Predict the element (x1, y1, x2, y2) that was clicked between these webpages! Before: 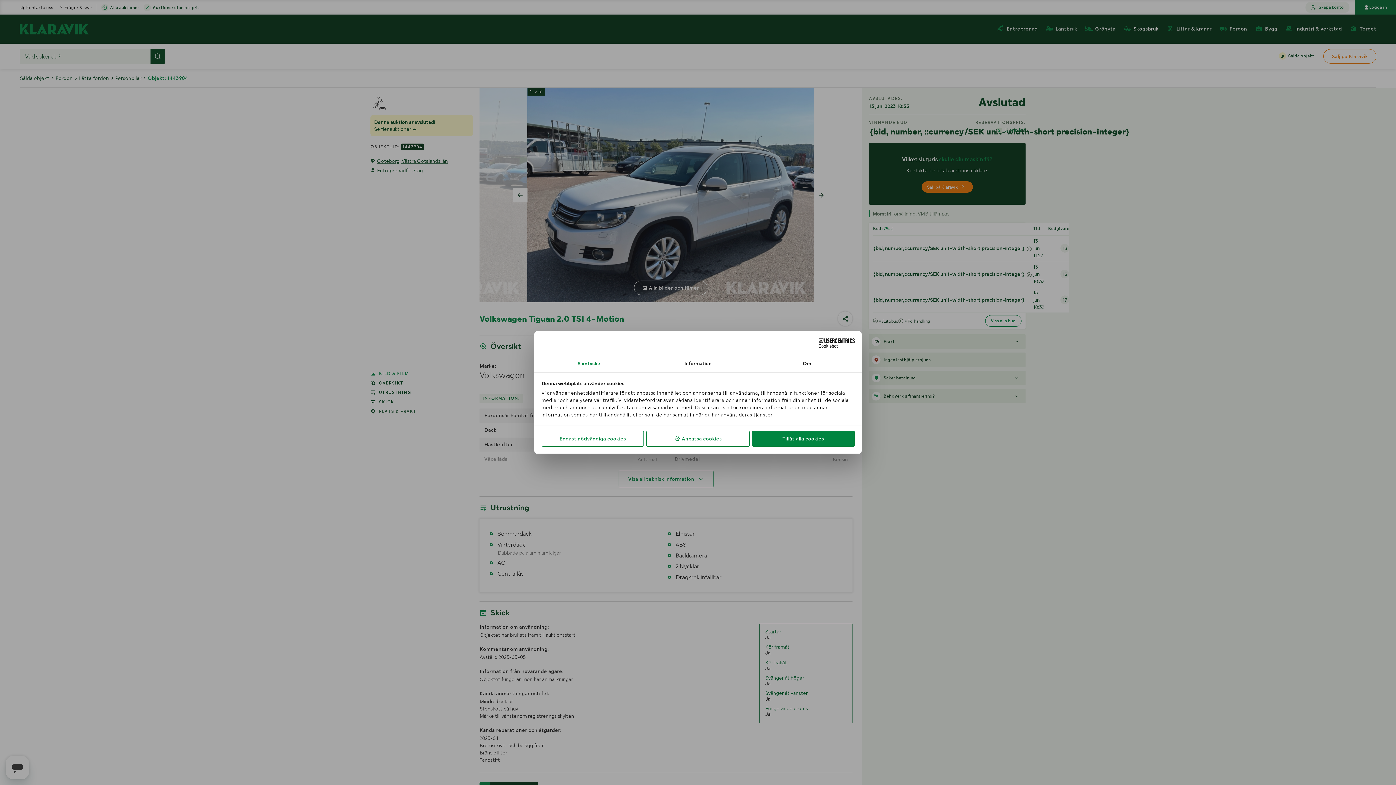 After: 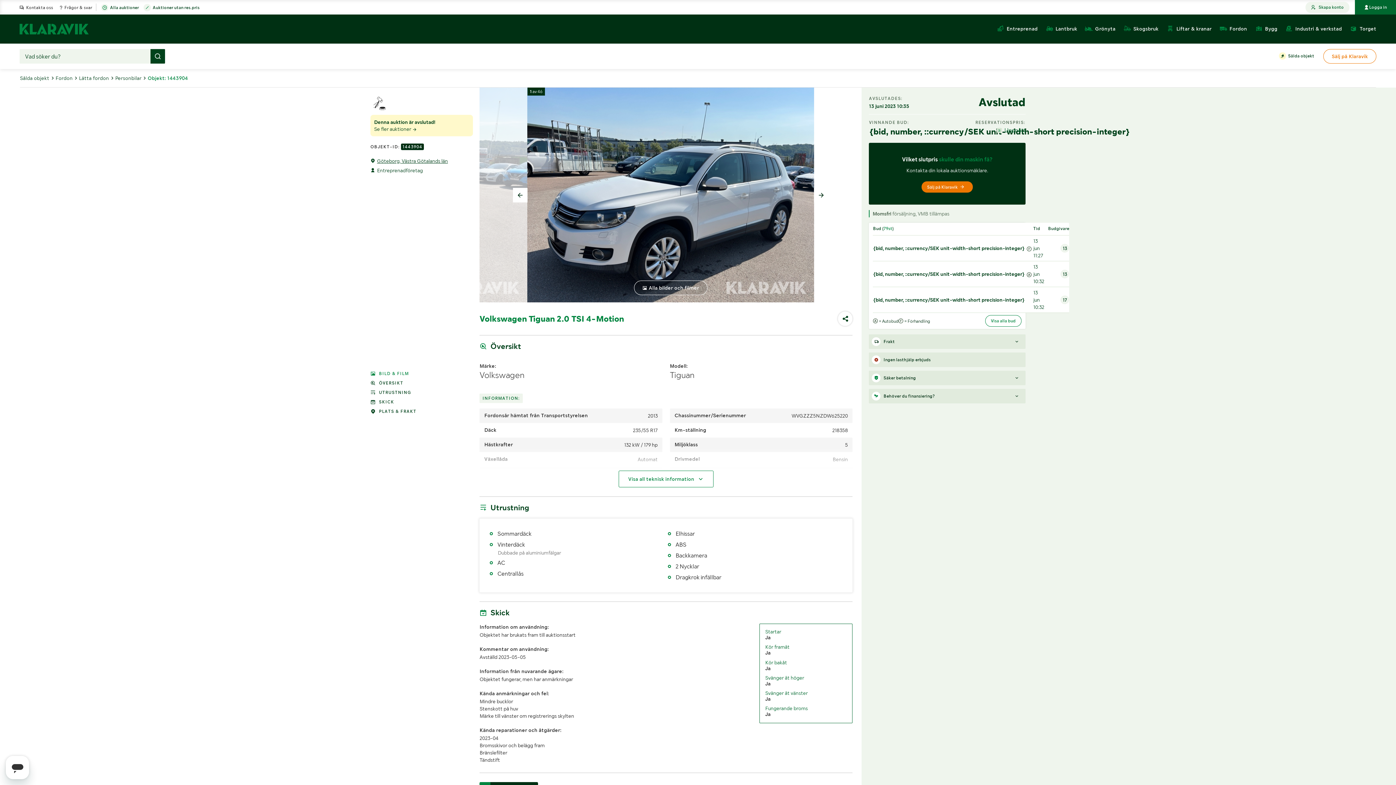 Action: label: Tillåt alla cookies bbox: (752, 430, 854, 446)